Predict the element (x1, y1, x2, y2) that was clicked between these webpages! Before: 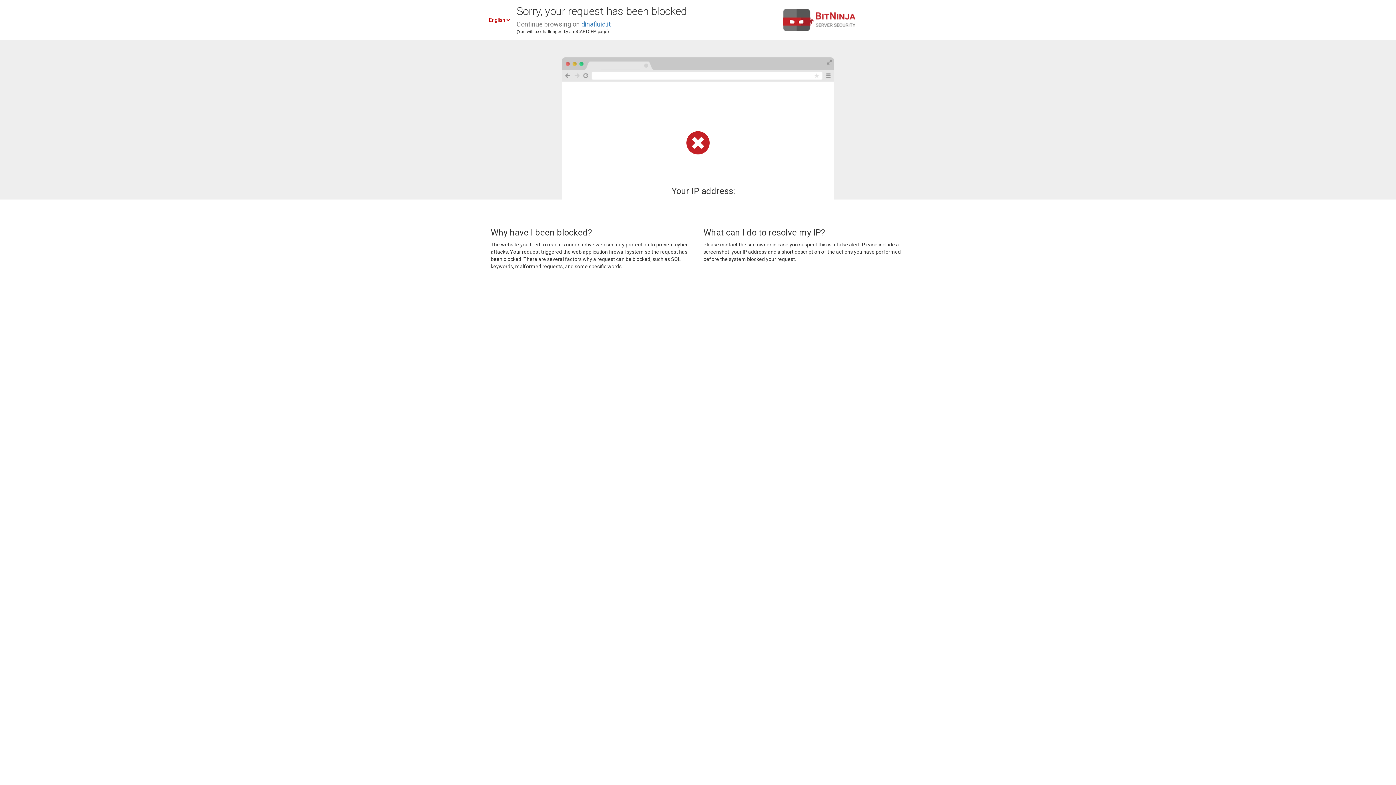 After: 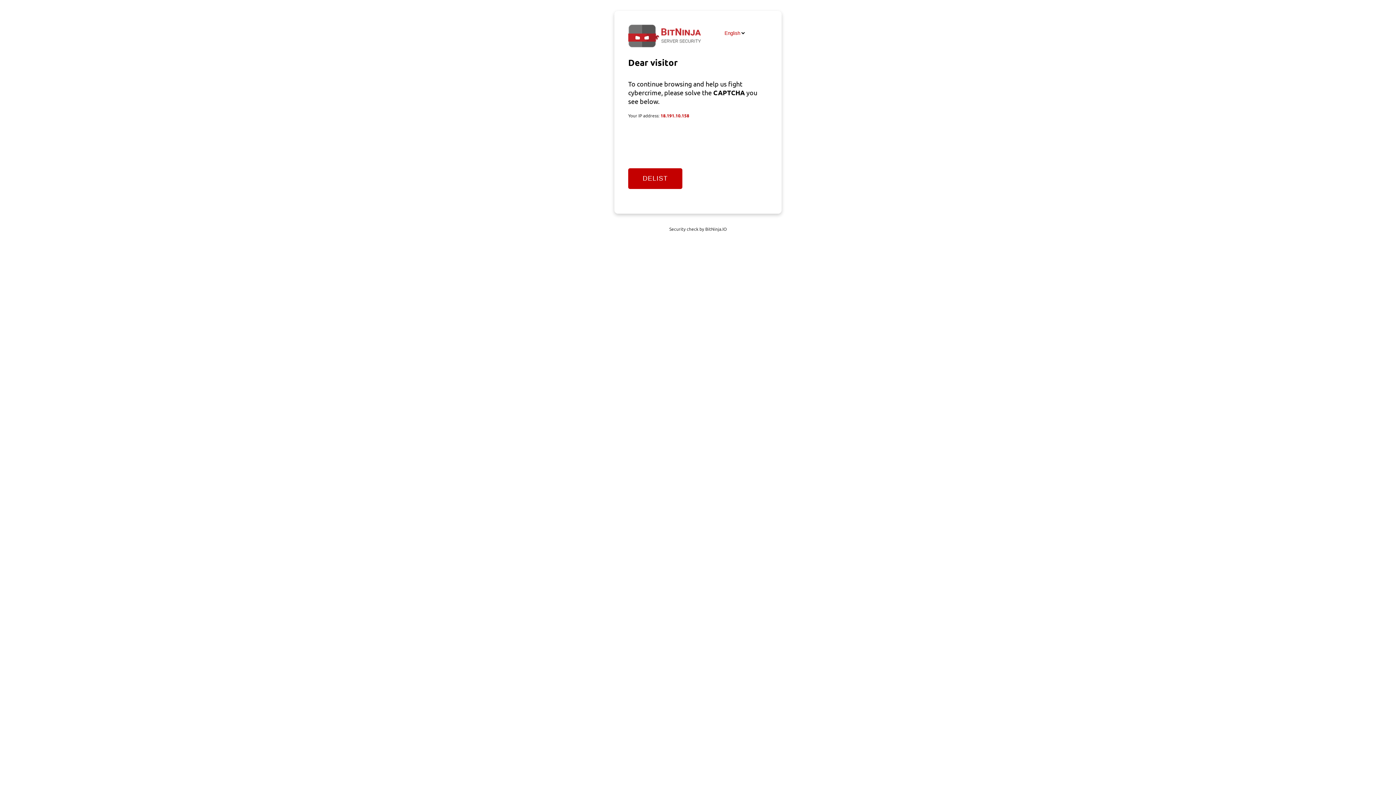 Action: label: dinafluid.it bbox: (581, 20, 610, 28)